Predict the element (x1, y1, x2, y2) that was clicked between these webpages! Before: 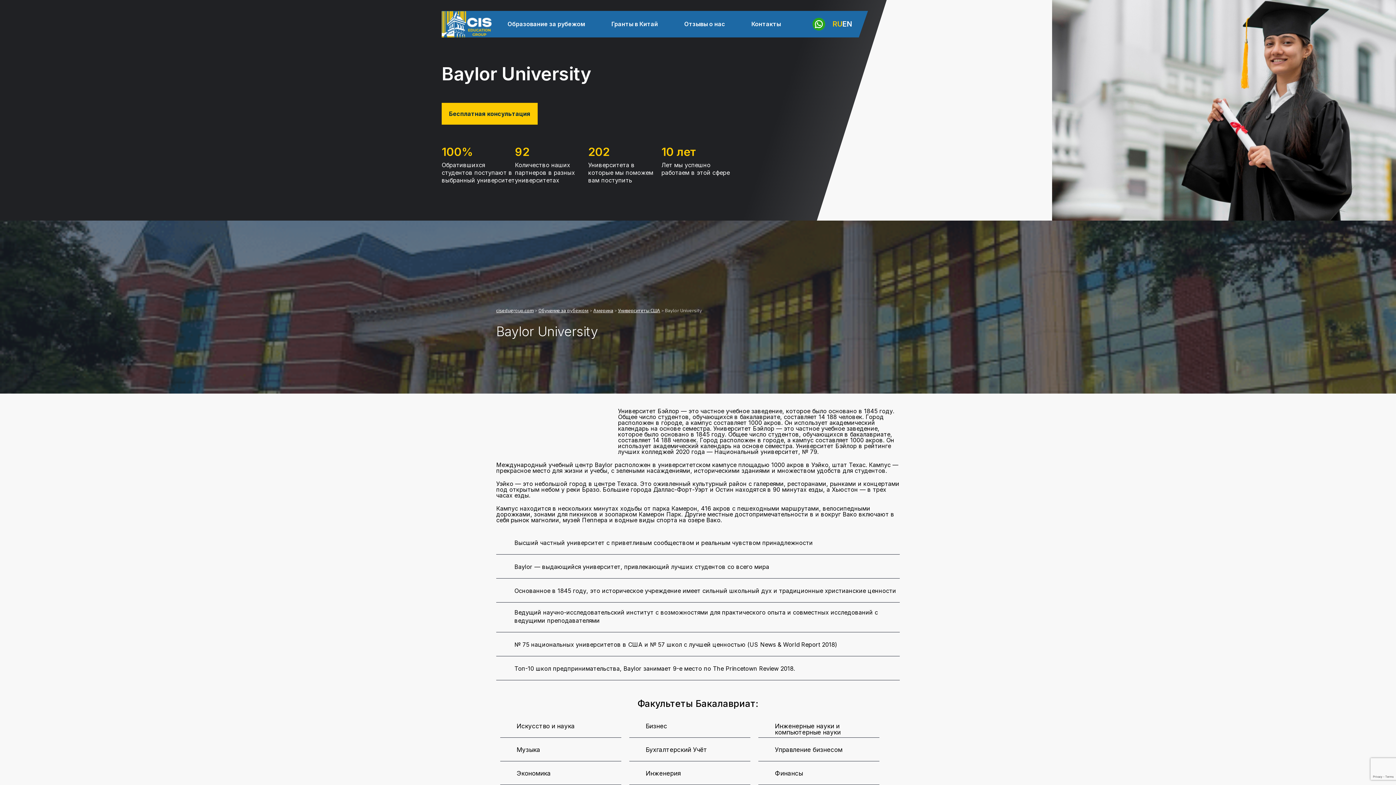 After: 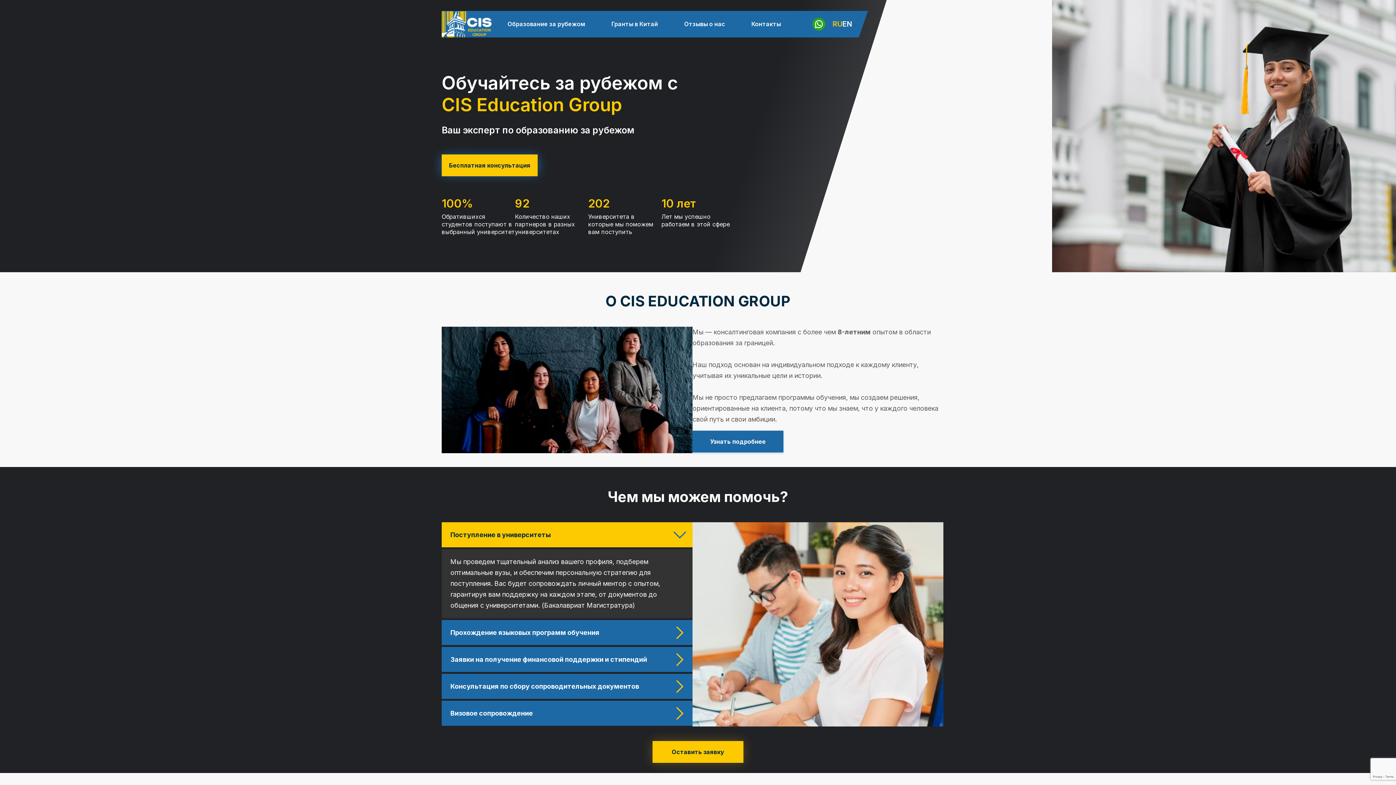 Action: bbox: (496, 307, 533, 313) label: cisedugroup.com